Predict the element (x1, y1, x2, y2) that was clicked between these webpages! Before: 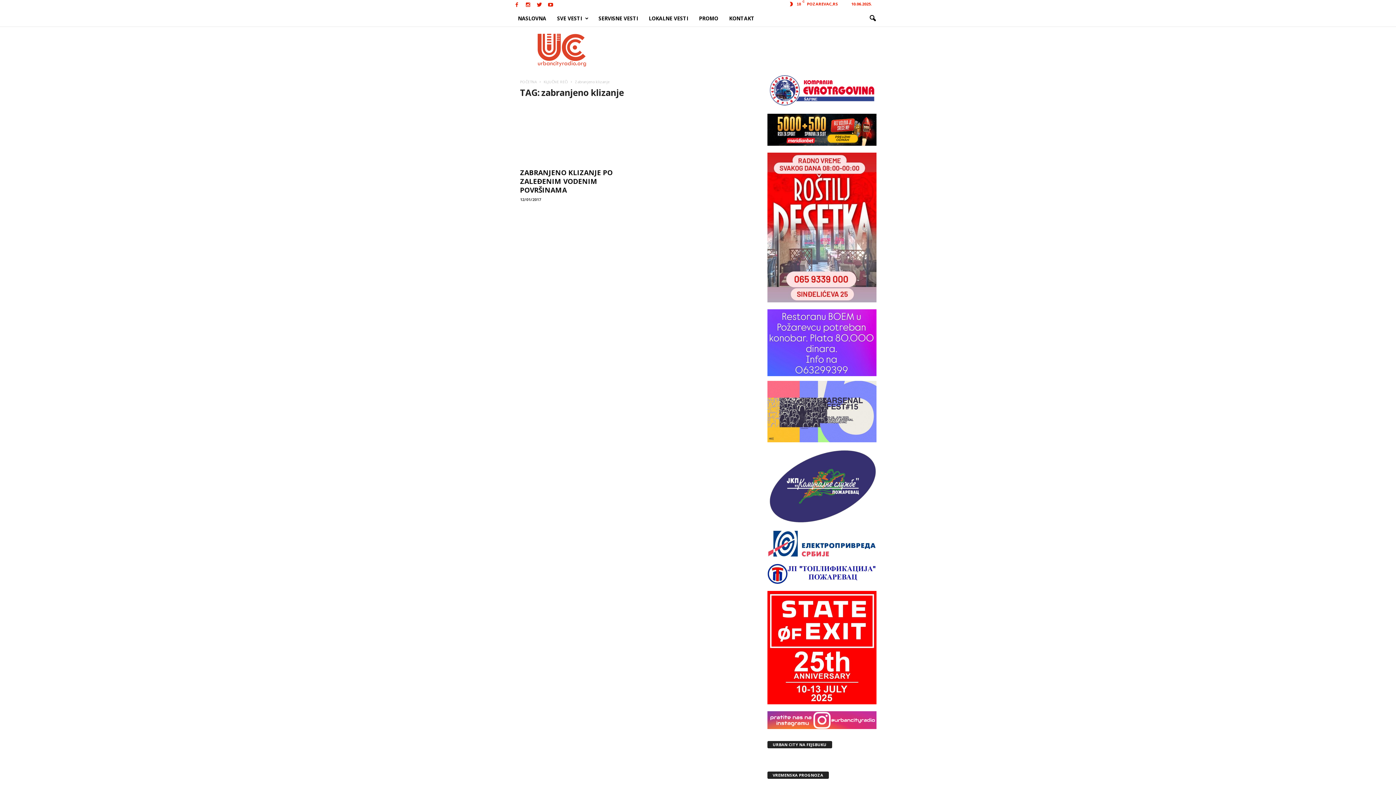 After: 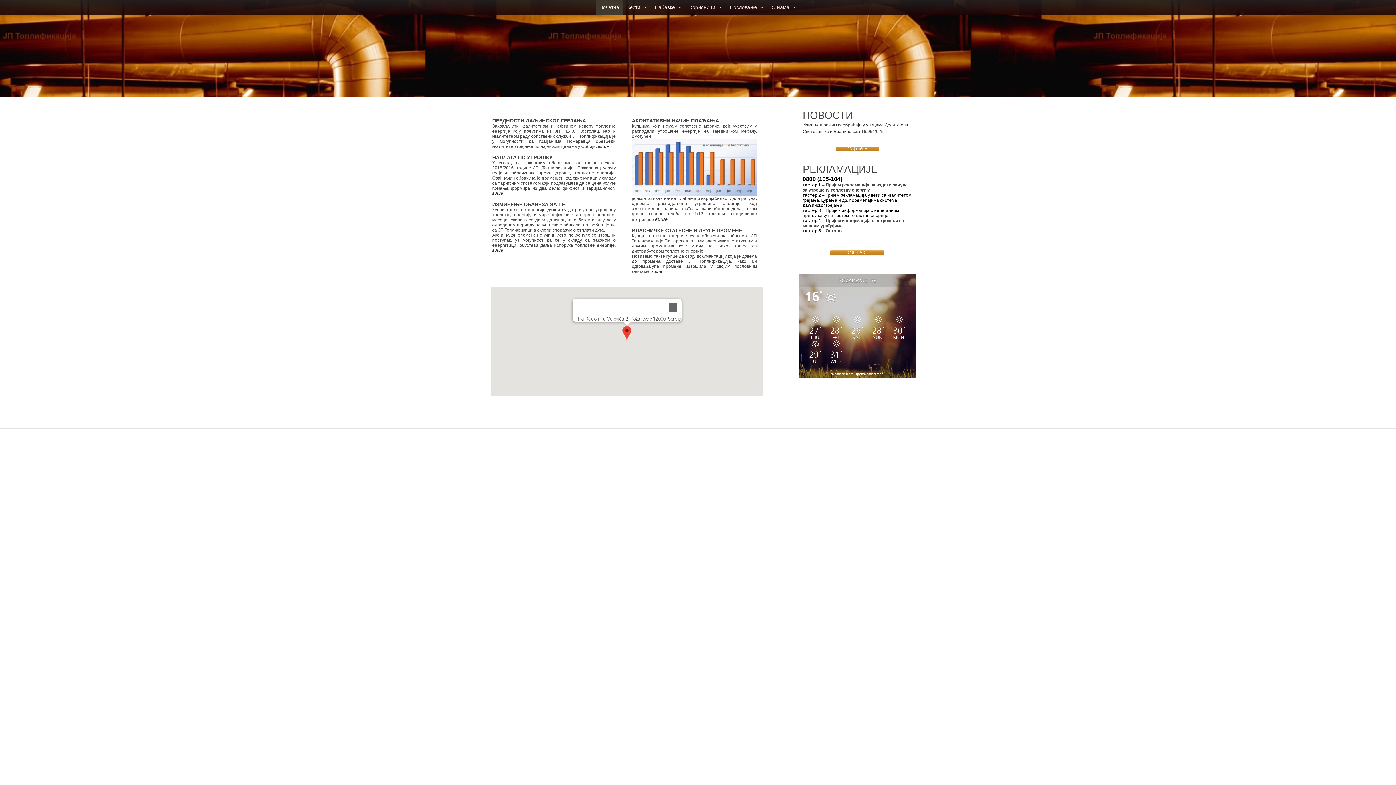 Action: bbox: (767, 564, 876, 584)